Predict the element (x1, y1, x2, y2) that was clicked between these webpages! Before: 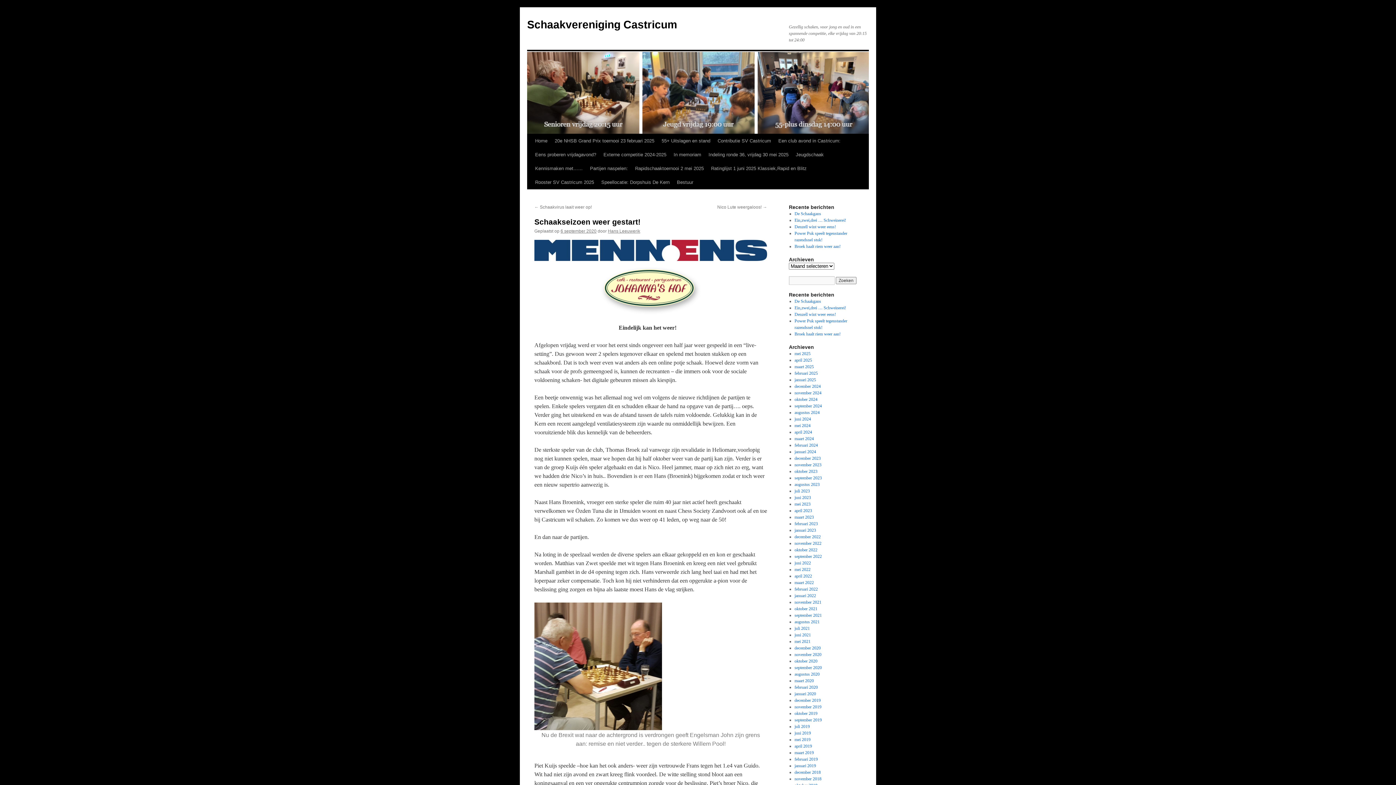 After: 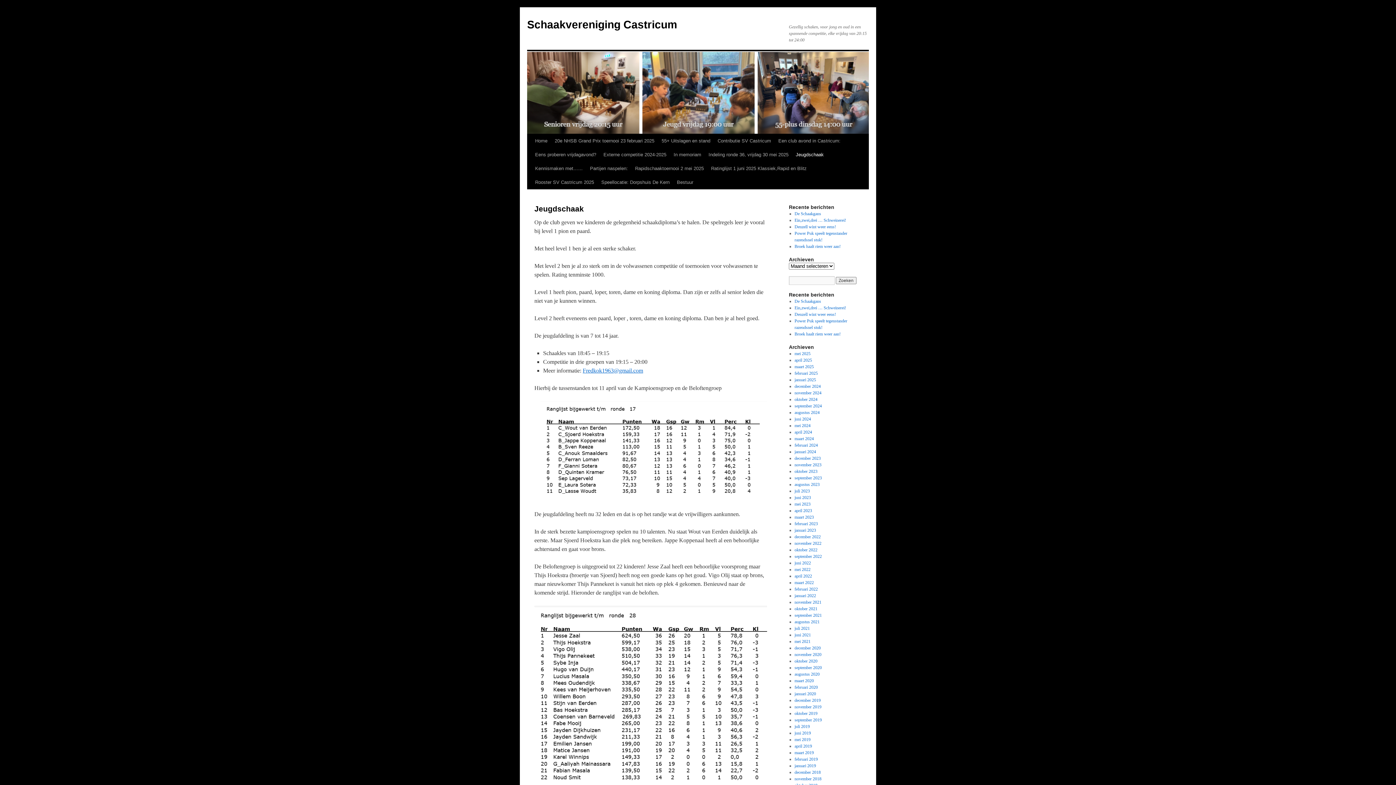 Action: bbox: (792, 148, 827, 161) label: Jeugdschaak